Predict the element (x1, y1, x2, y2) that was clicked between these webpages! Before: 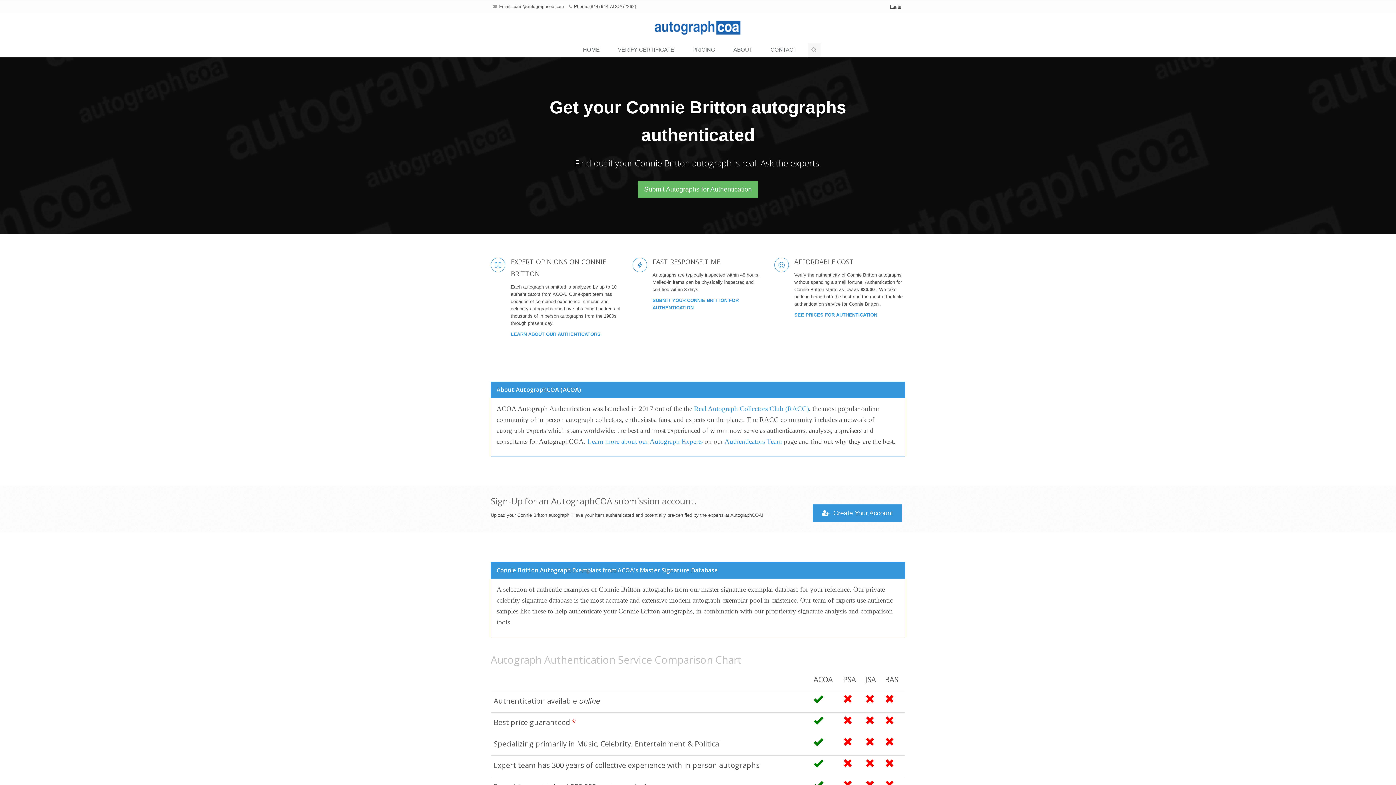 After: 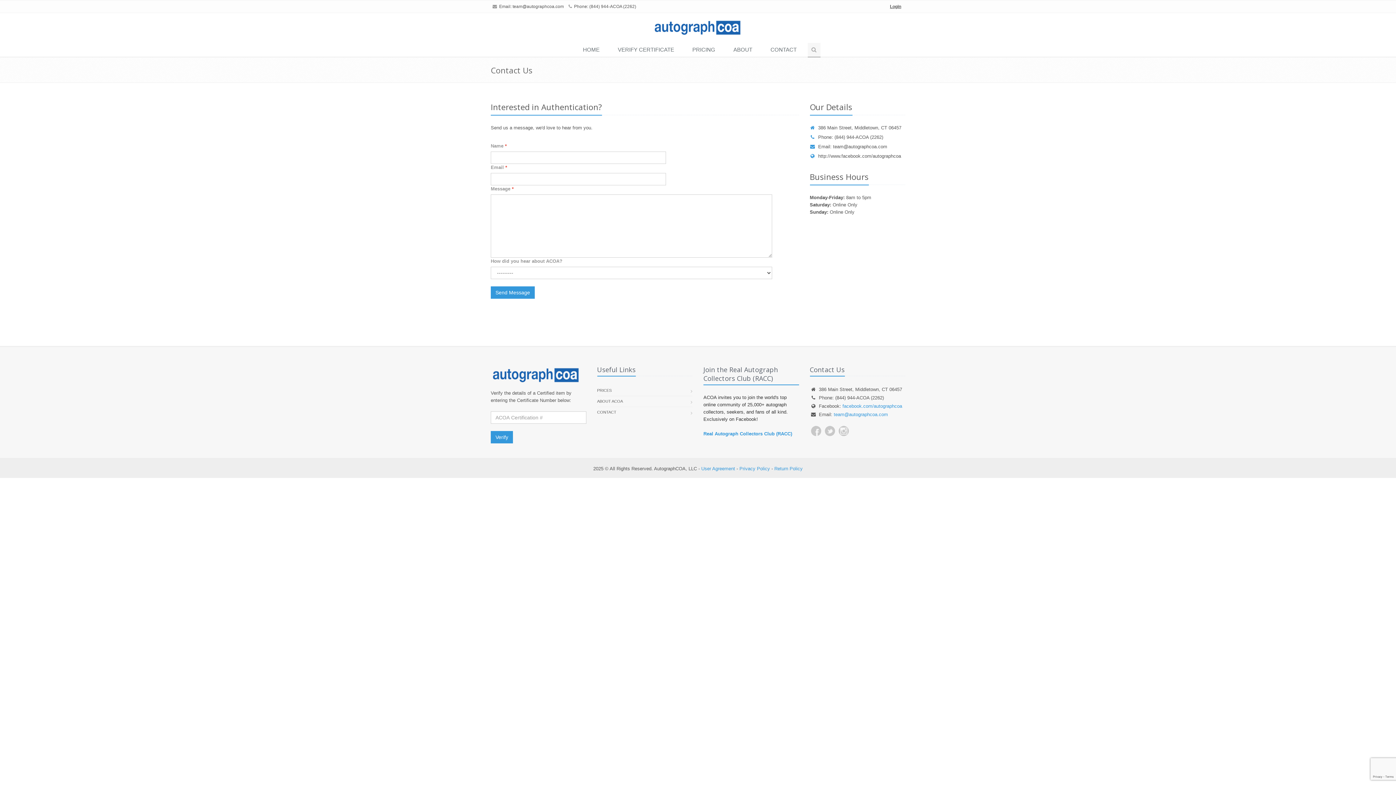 Action: label: CONTACT bbox: (763, 42, 807, 57)